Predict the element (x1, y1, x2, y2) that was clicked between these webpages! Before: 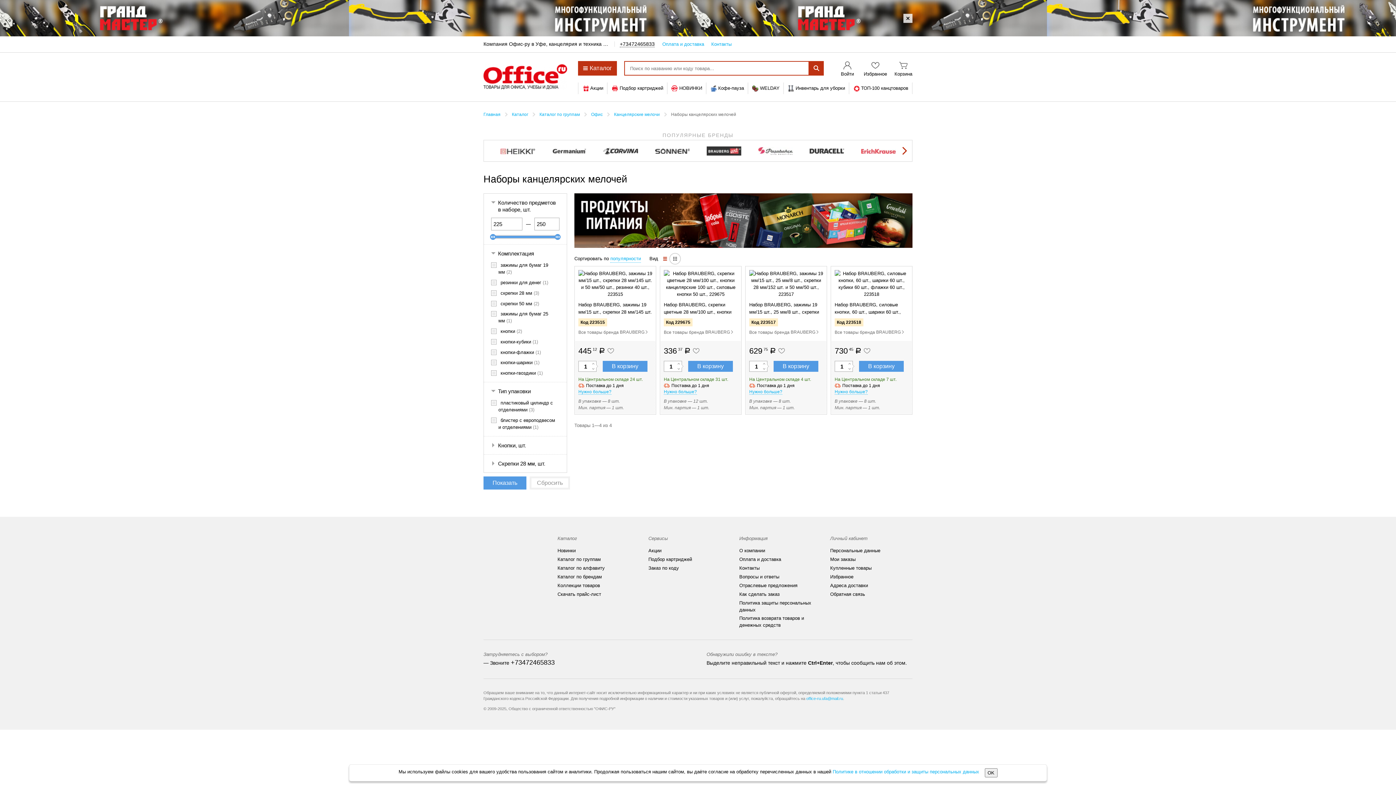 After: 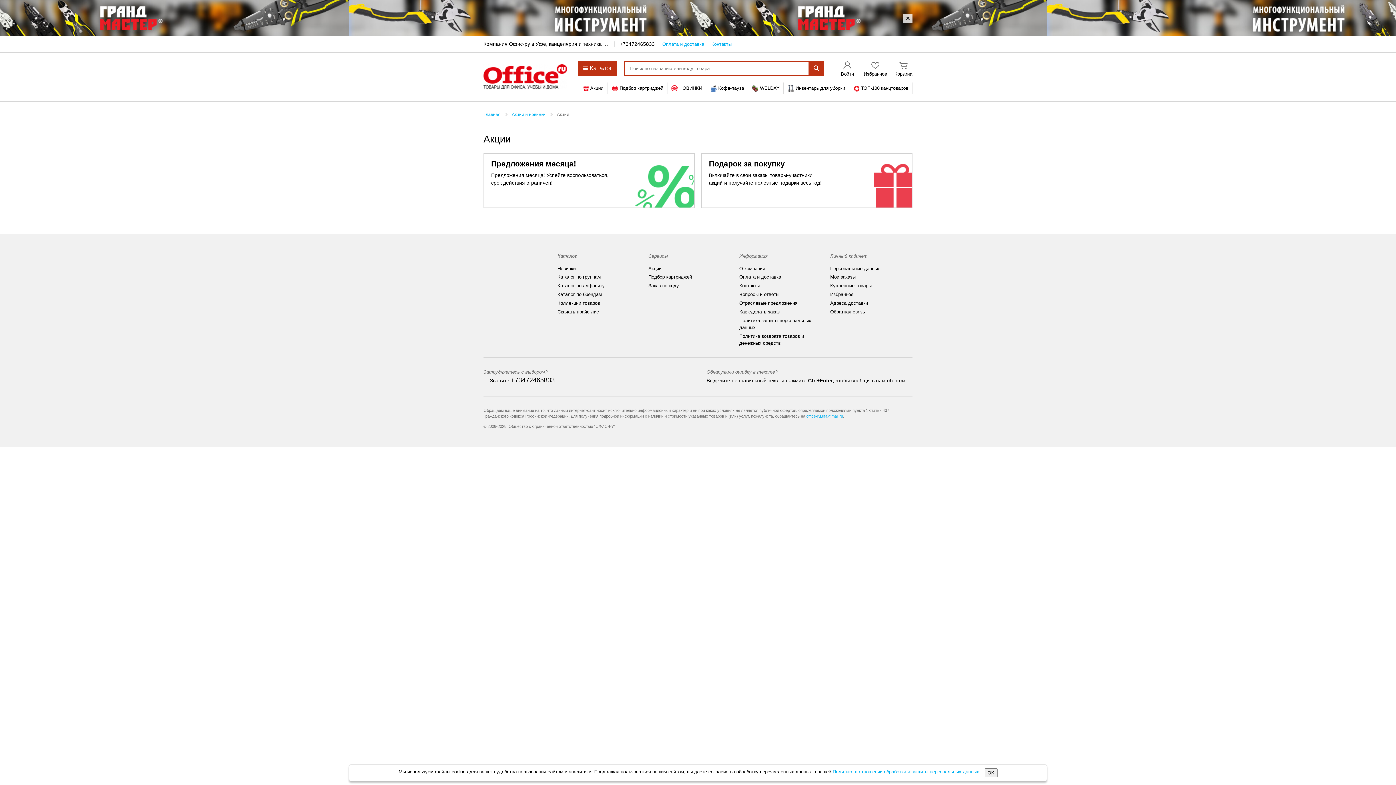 Action: bbox: (648, 545, 661, 556) label: Акции